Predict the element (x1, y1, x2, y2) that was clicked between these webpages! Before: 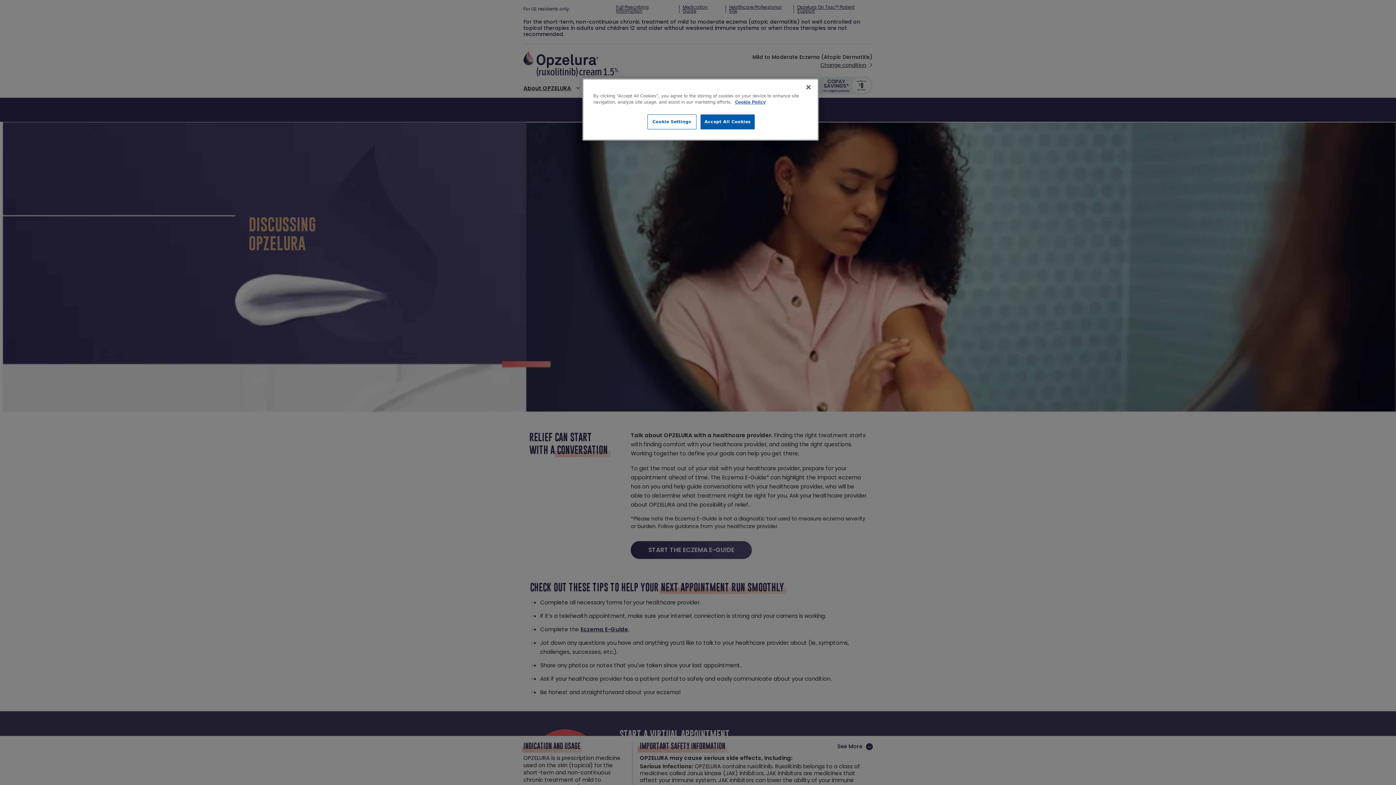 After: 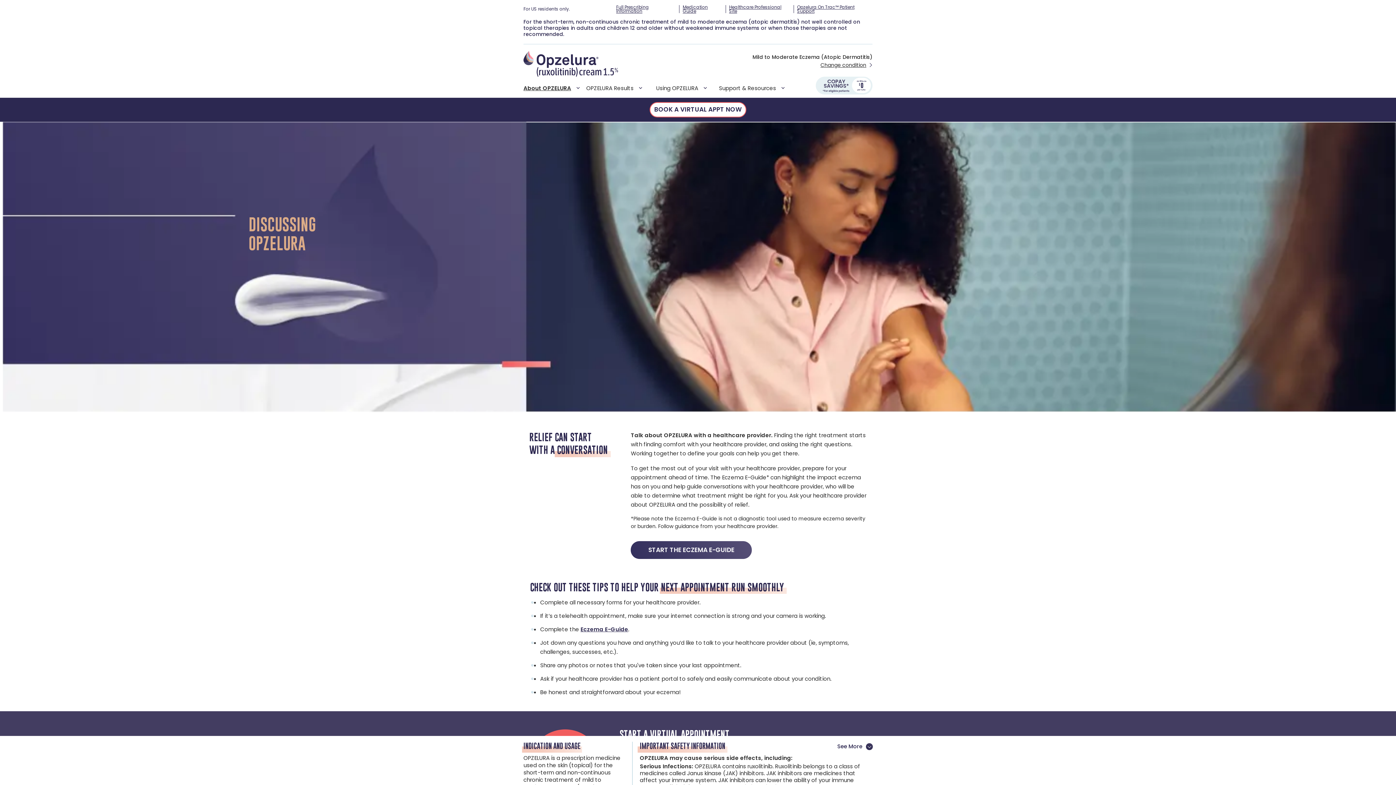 Action: bbox: (700, 114, 755, 129) label: Accept All Cookies